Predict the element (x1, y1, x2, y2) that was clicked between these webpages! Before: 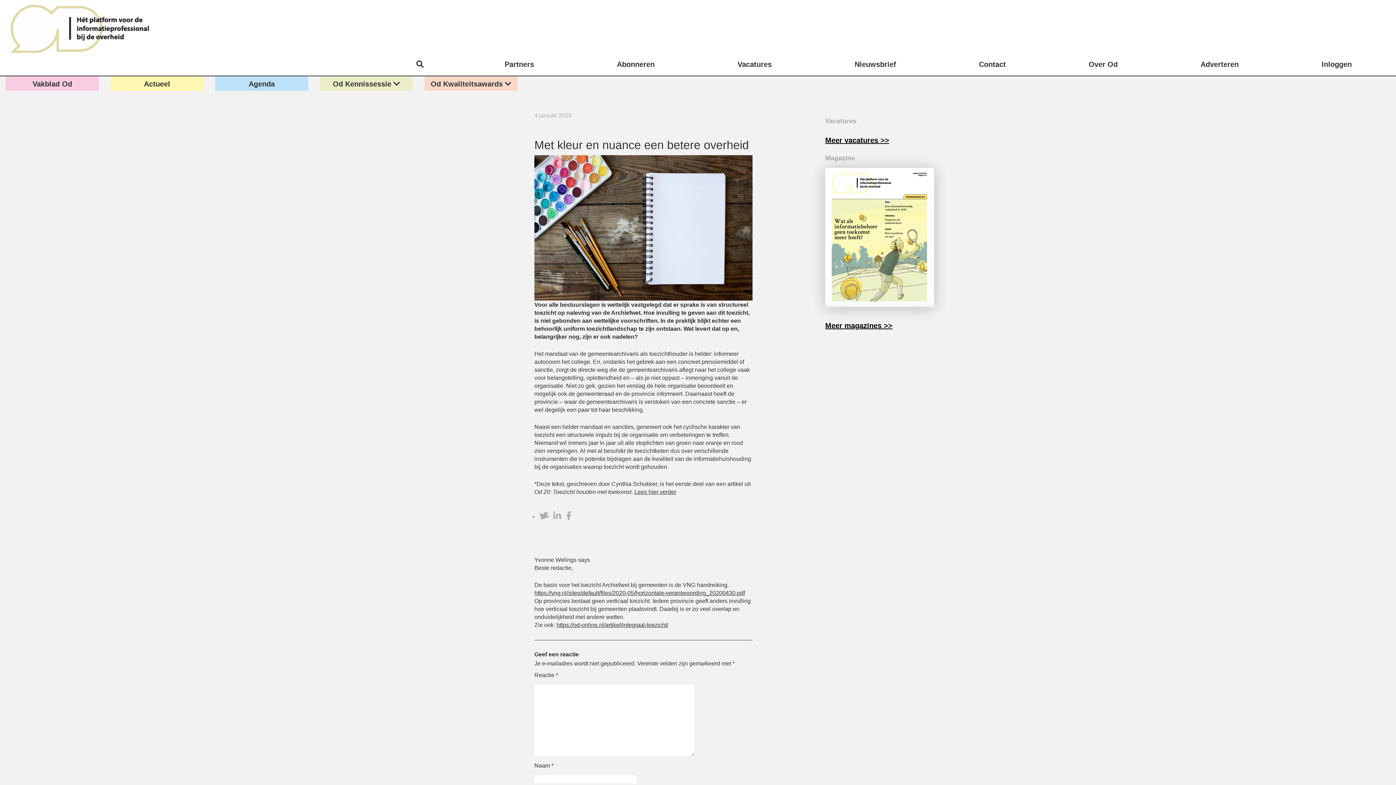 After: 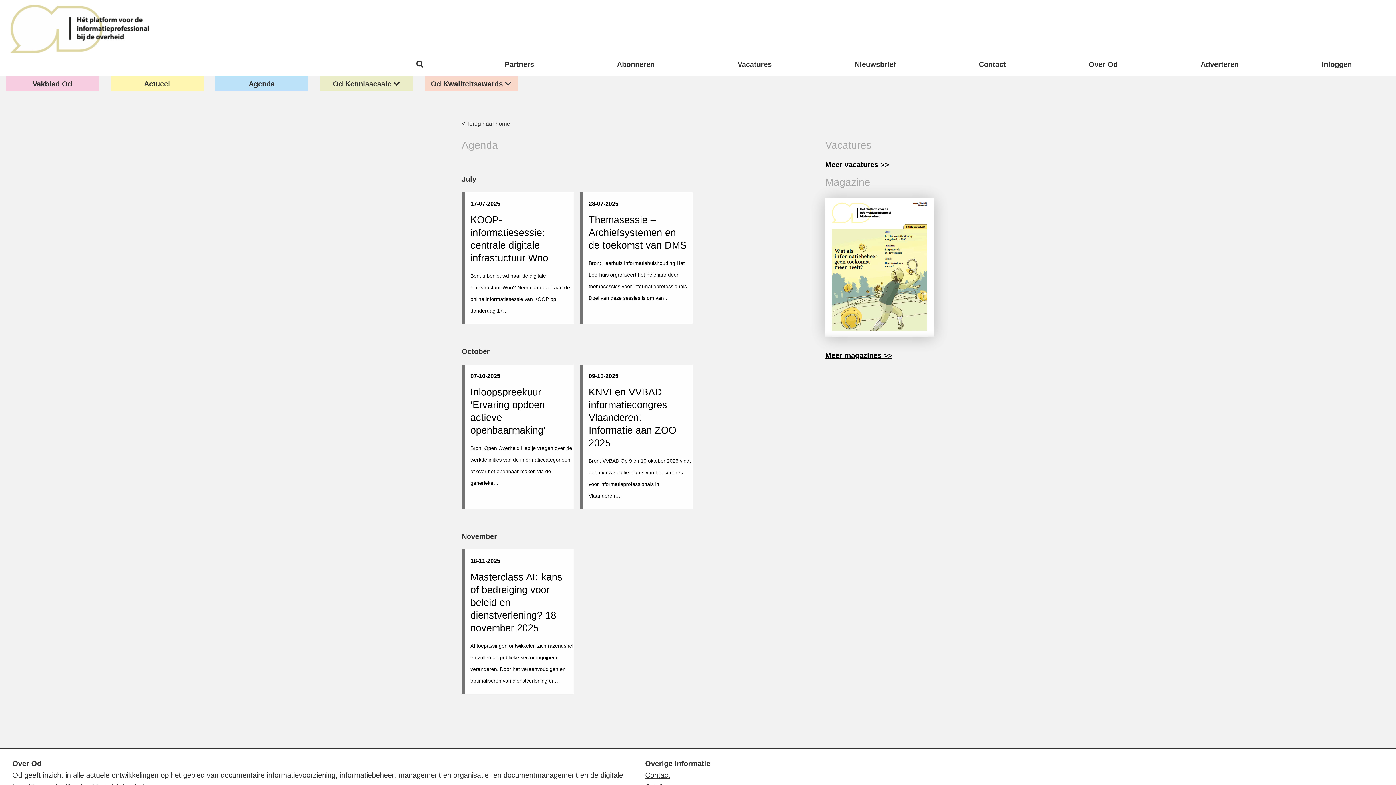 Action: bbox: (215, 76, 308, 90) label: Agenda